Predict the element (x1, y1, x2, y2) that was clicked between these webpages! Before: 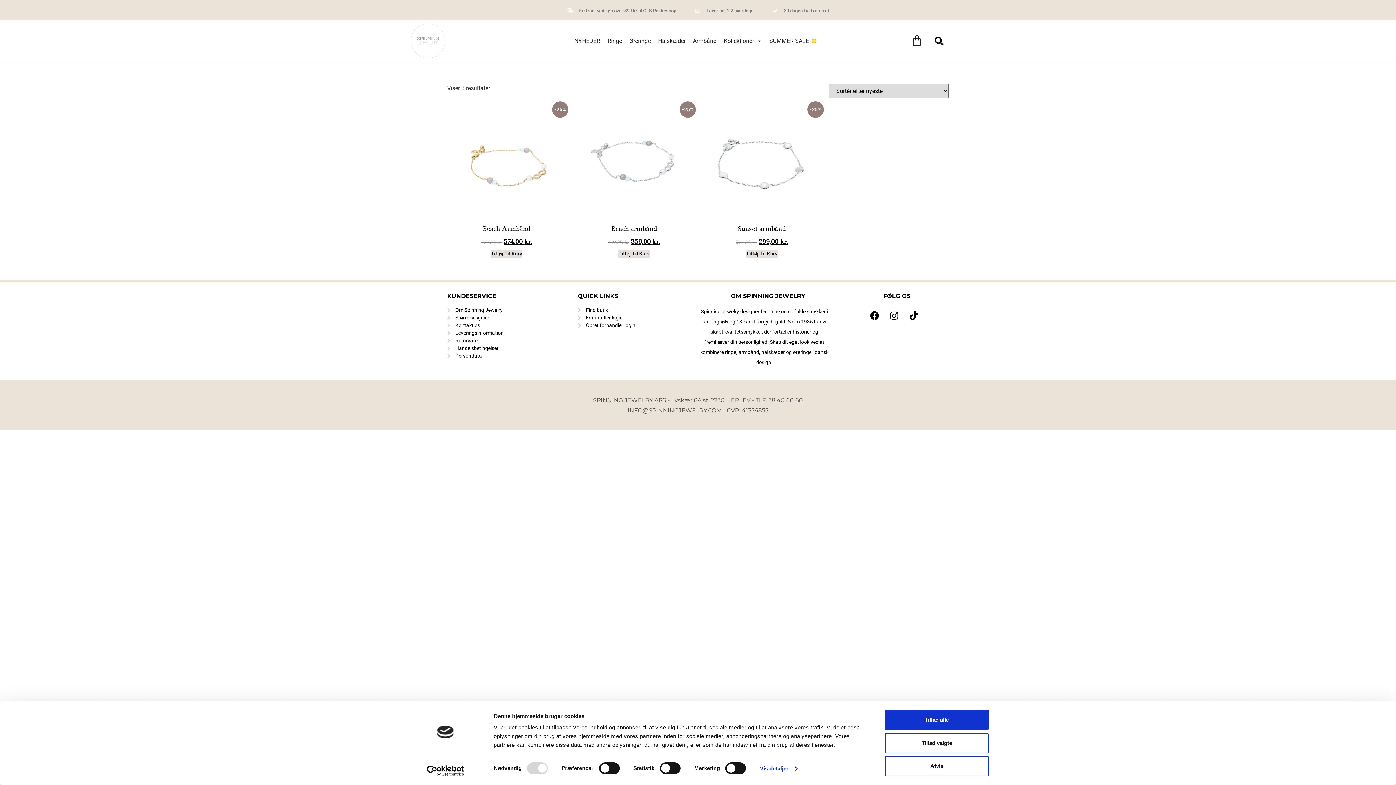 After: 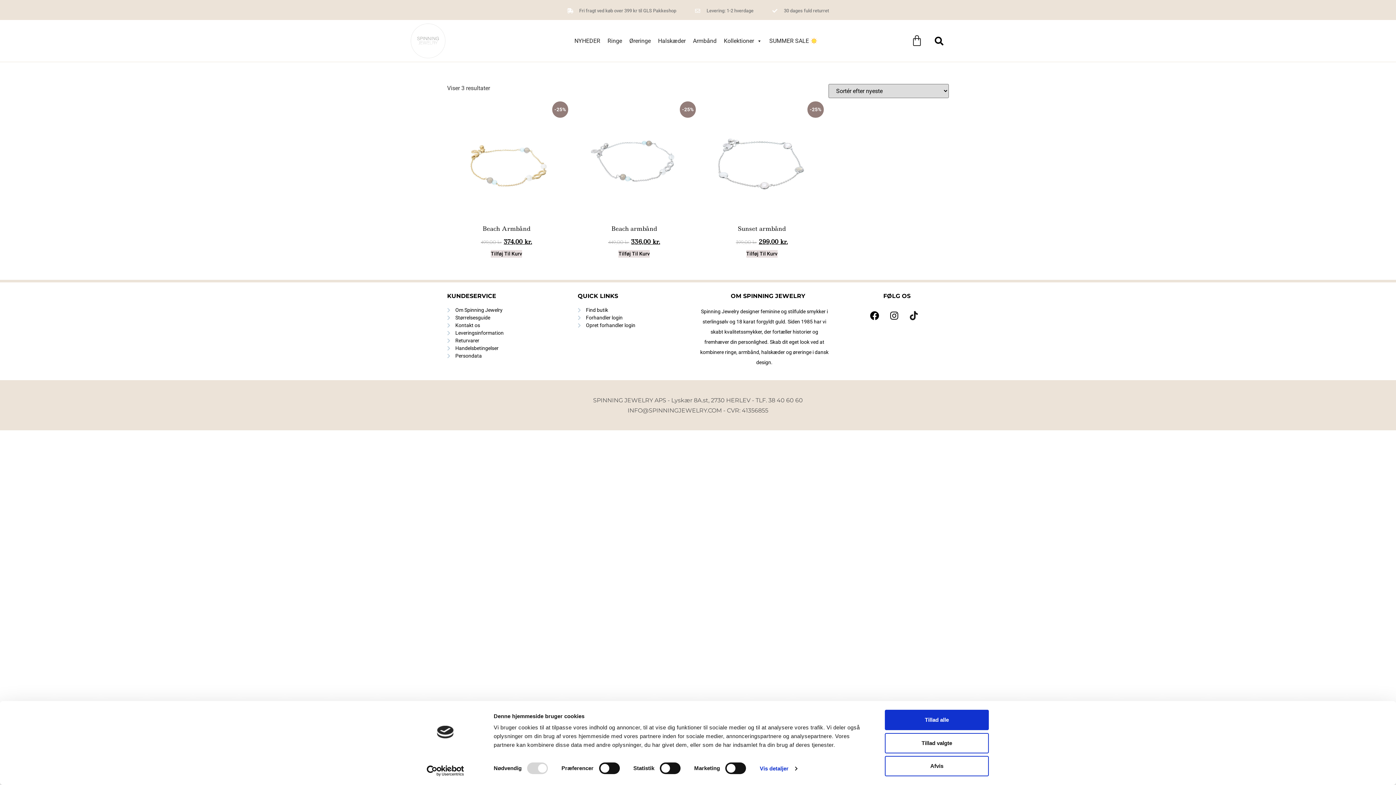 Action: label: Tiktok bbox: (905, 306, 923, 324)